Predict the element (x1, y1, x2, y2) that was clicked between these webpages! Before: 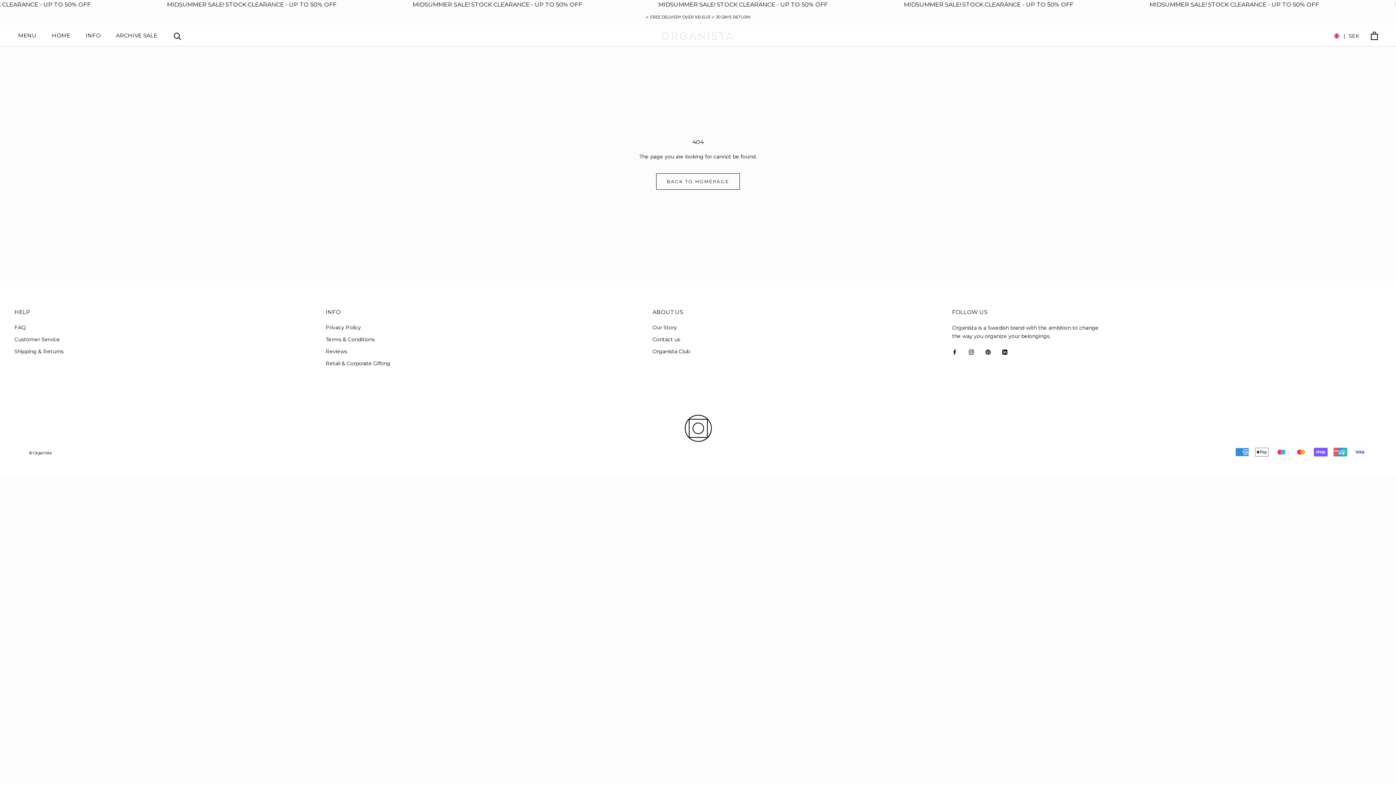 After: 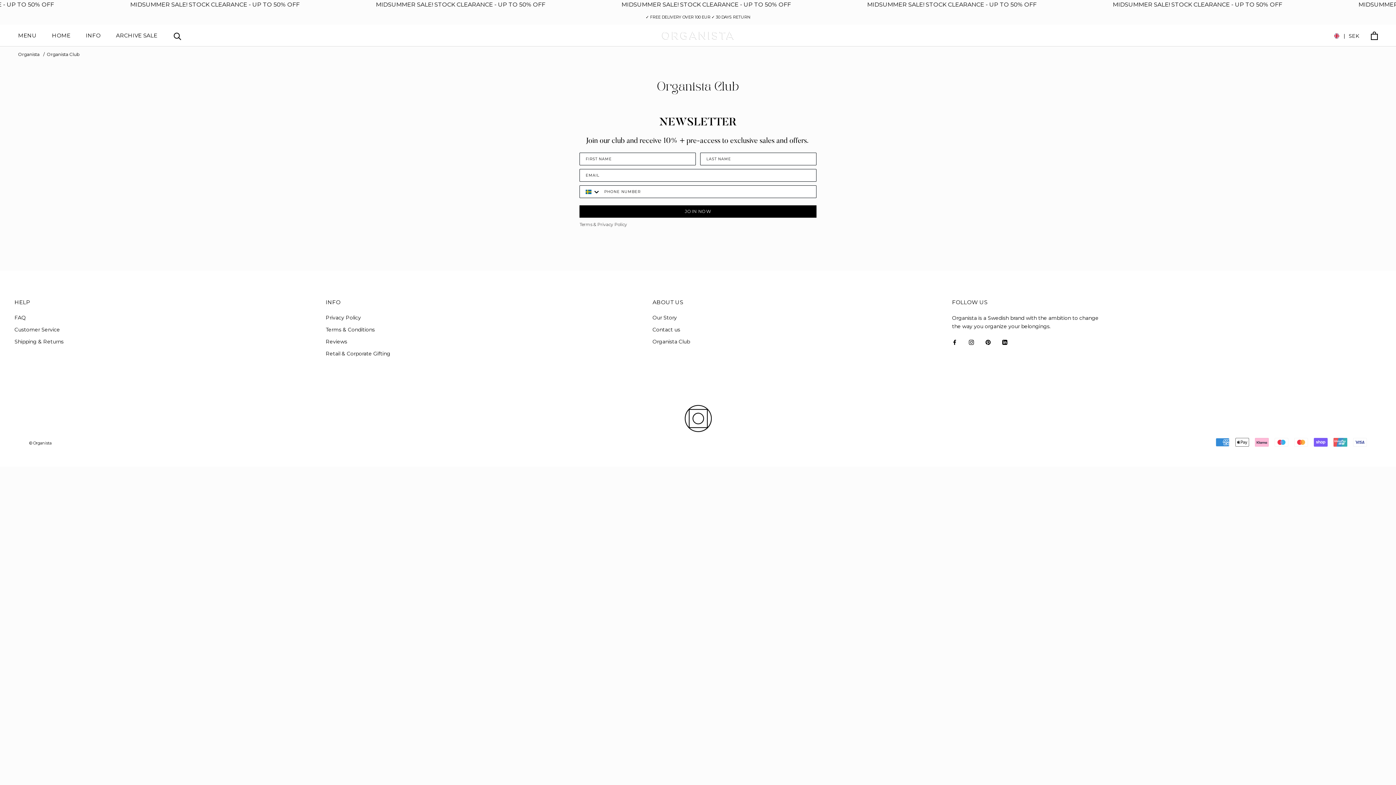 Action: label: Organista Club bbox: (652, 348, 690, 355)